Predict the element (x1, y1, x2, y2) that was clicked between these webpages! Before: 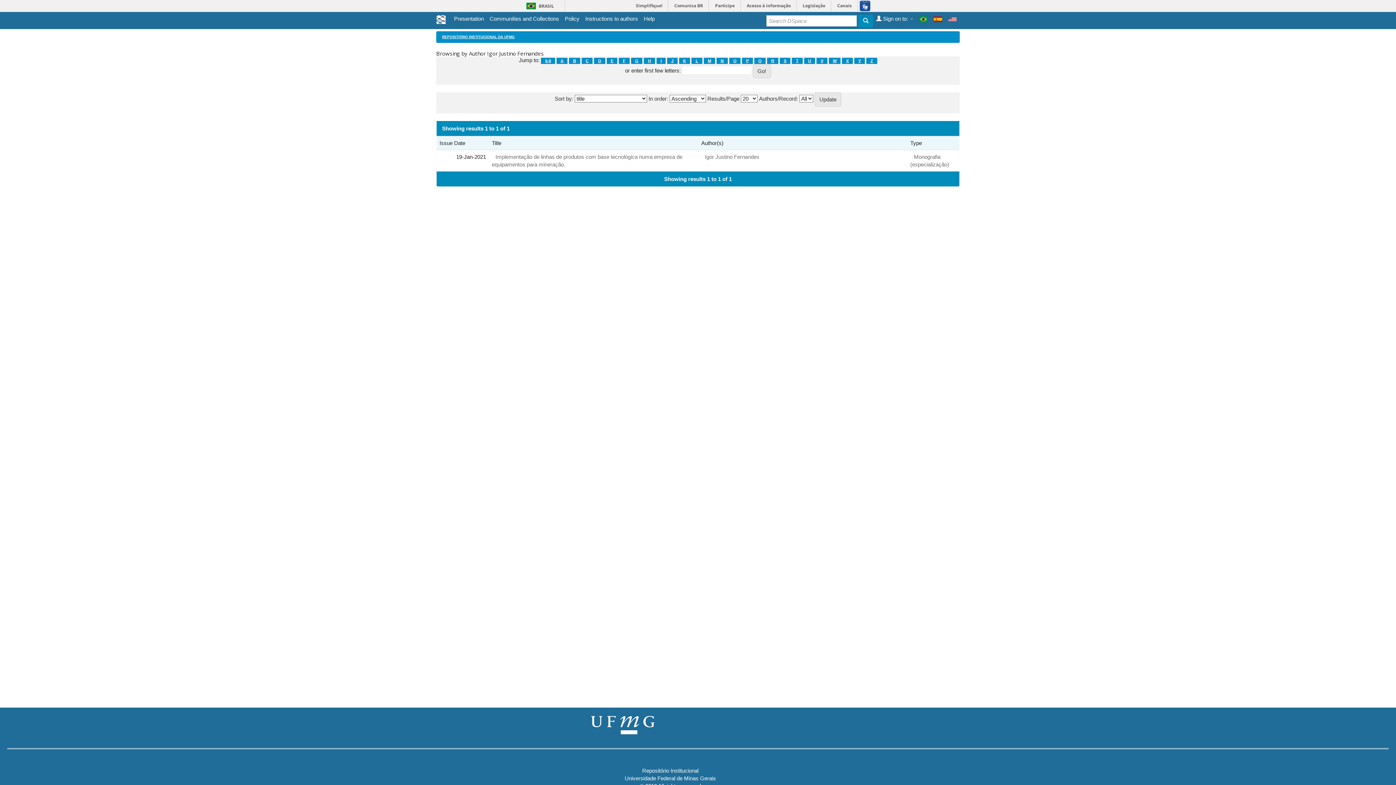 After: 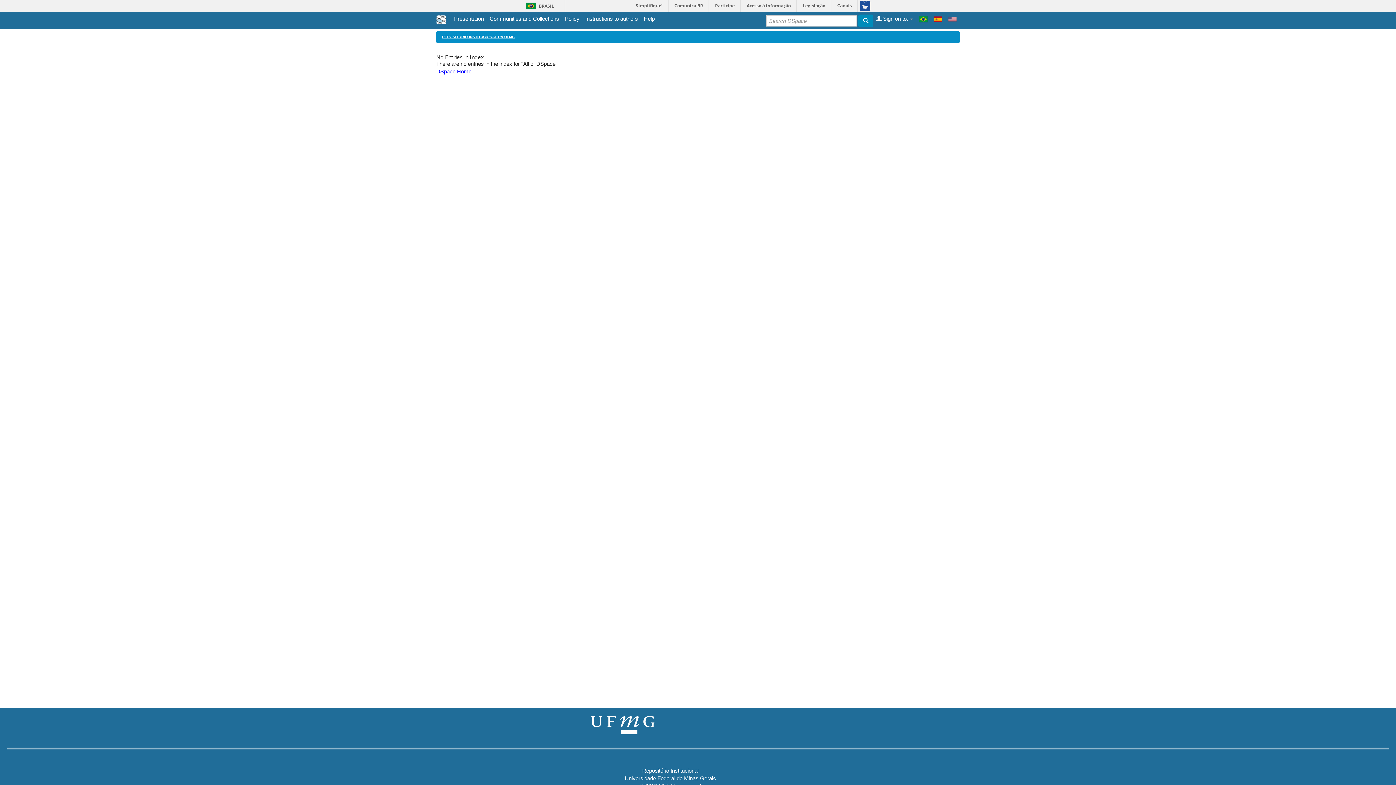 Action: label: J bbox: (667, 57, 677, 64)